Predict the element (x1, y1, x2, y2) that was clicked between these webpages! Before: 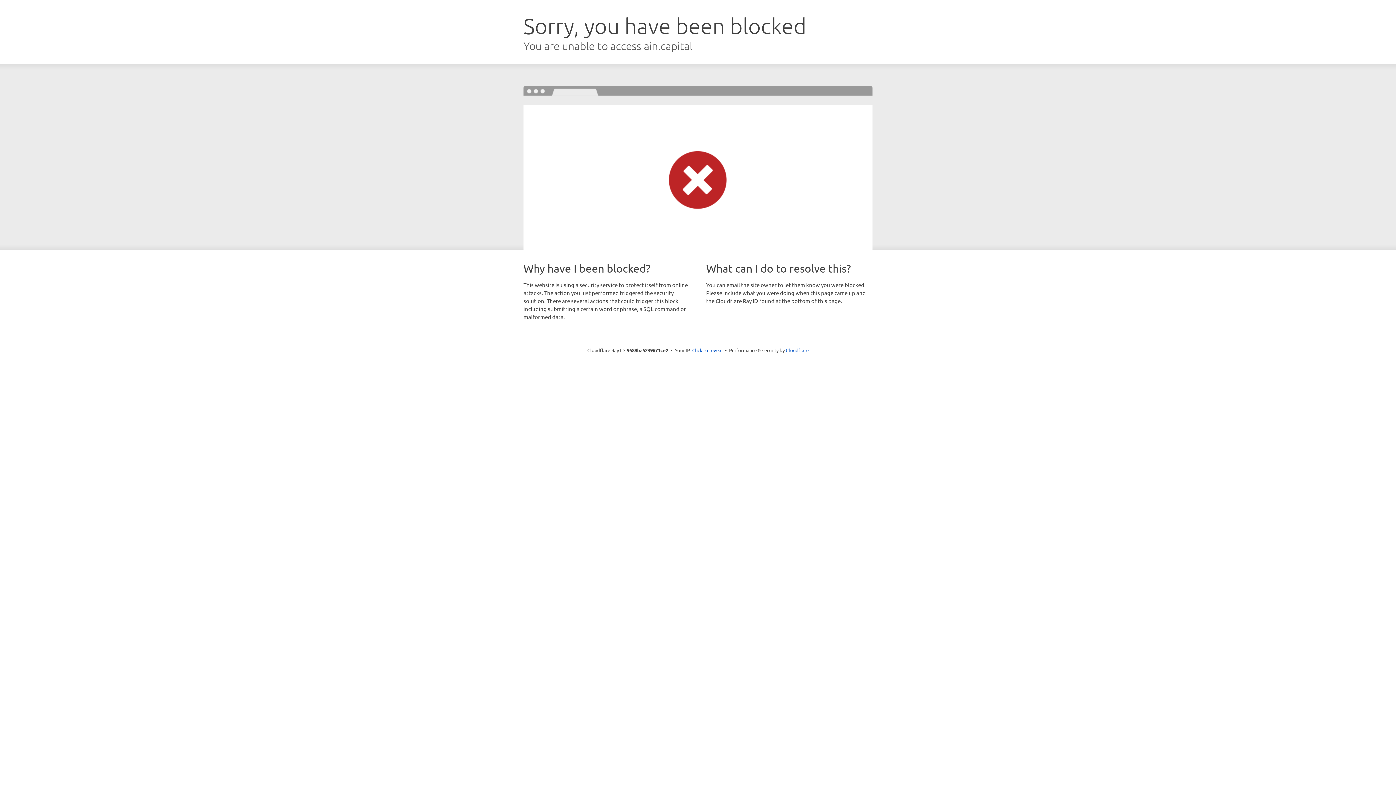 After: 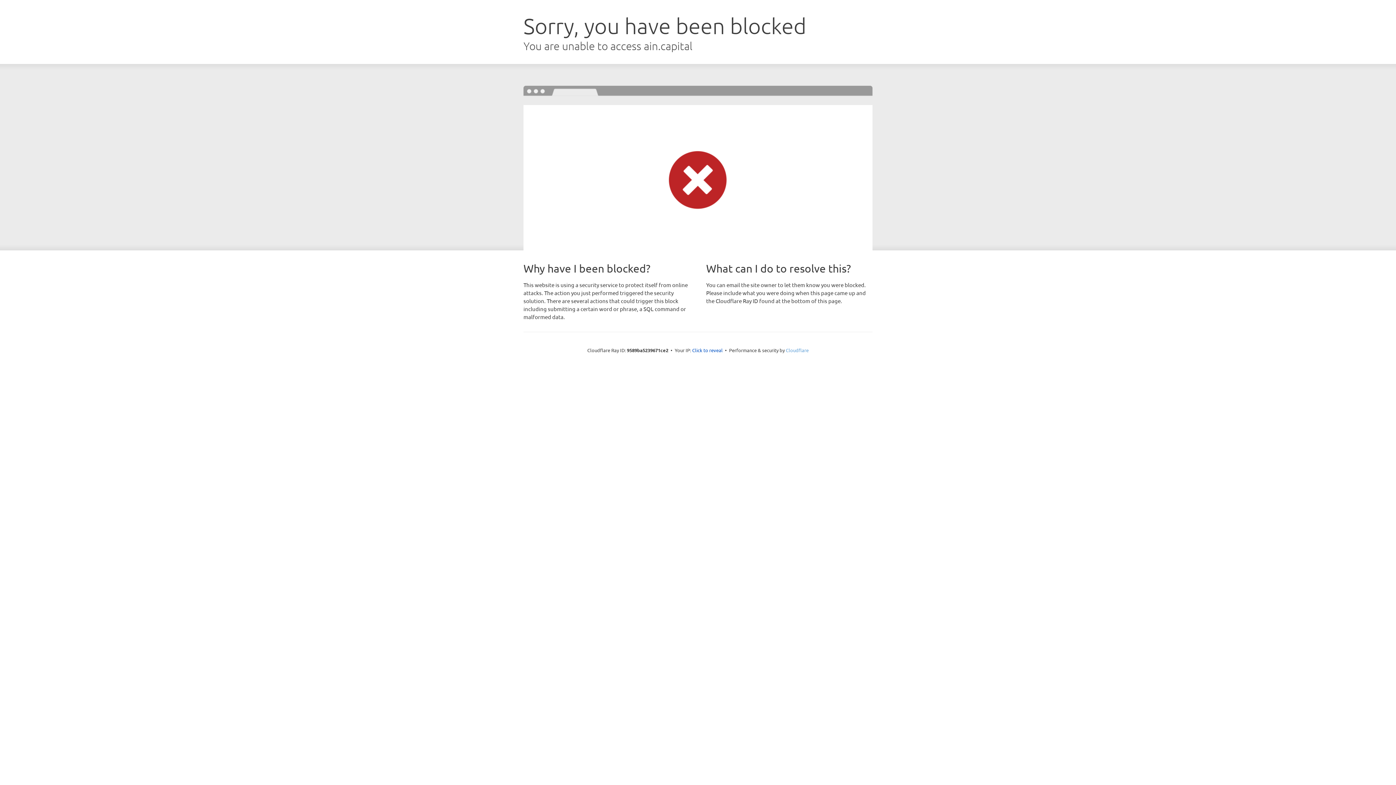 Action: label: Cloudflare bbox: (786, 347, 808, 353)